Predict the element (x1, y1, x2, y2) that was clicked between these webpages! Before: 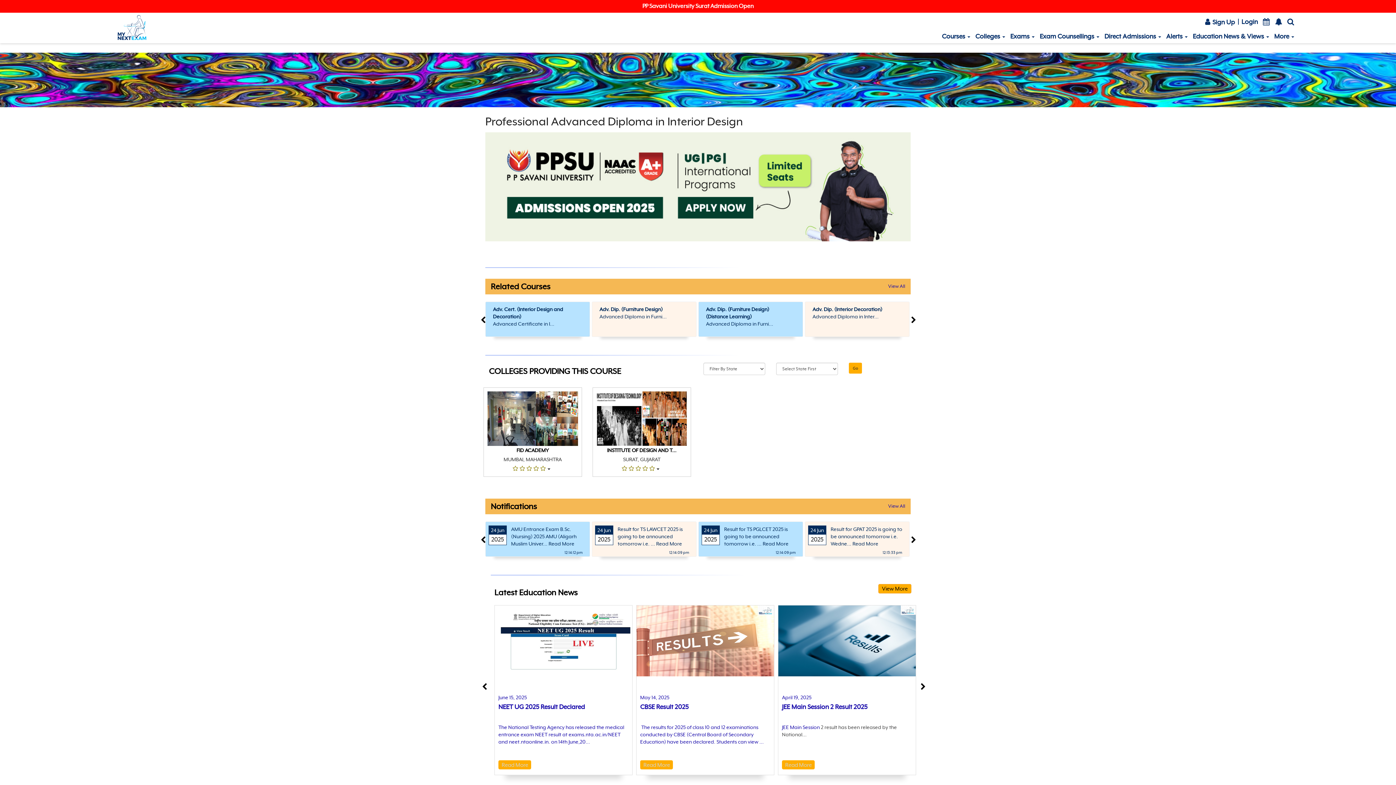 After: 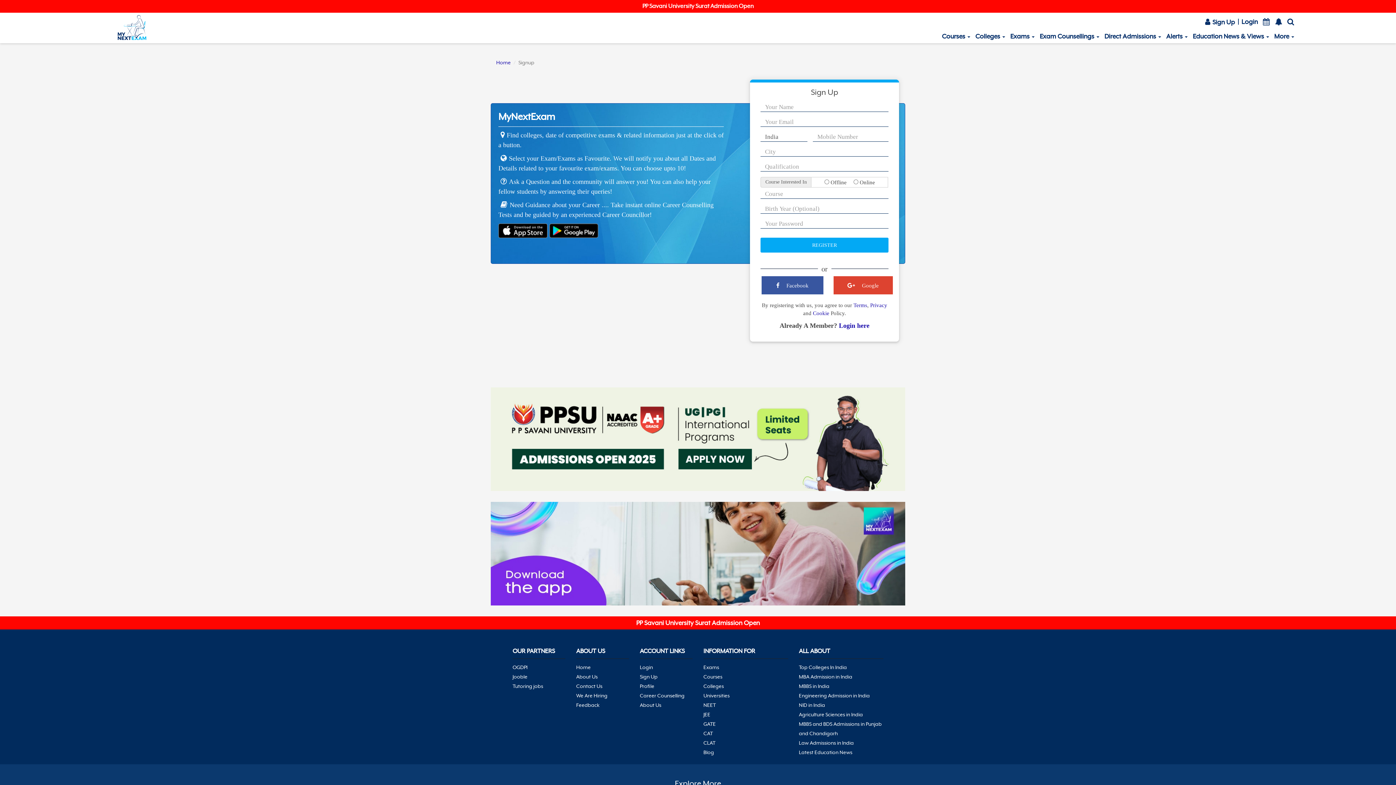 Action: bbox: (782, 703, 867, 710) label: JEE Main Session 2 Result 2025